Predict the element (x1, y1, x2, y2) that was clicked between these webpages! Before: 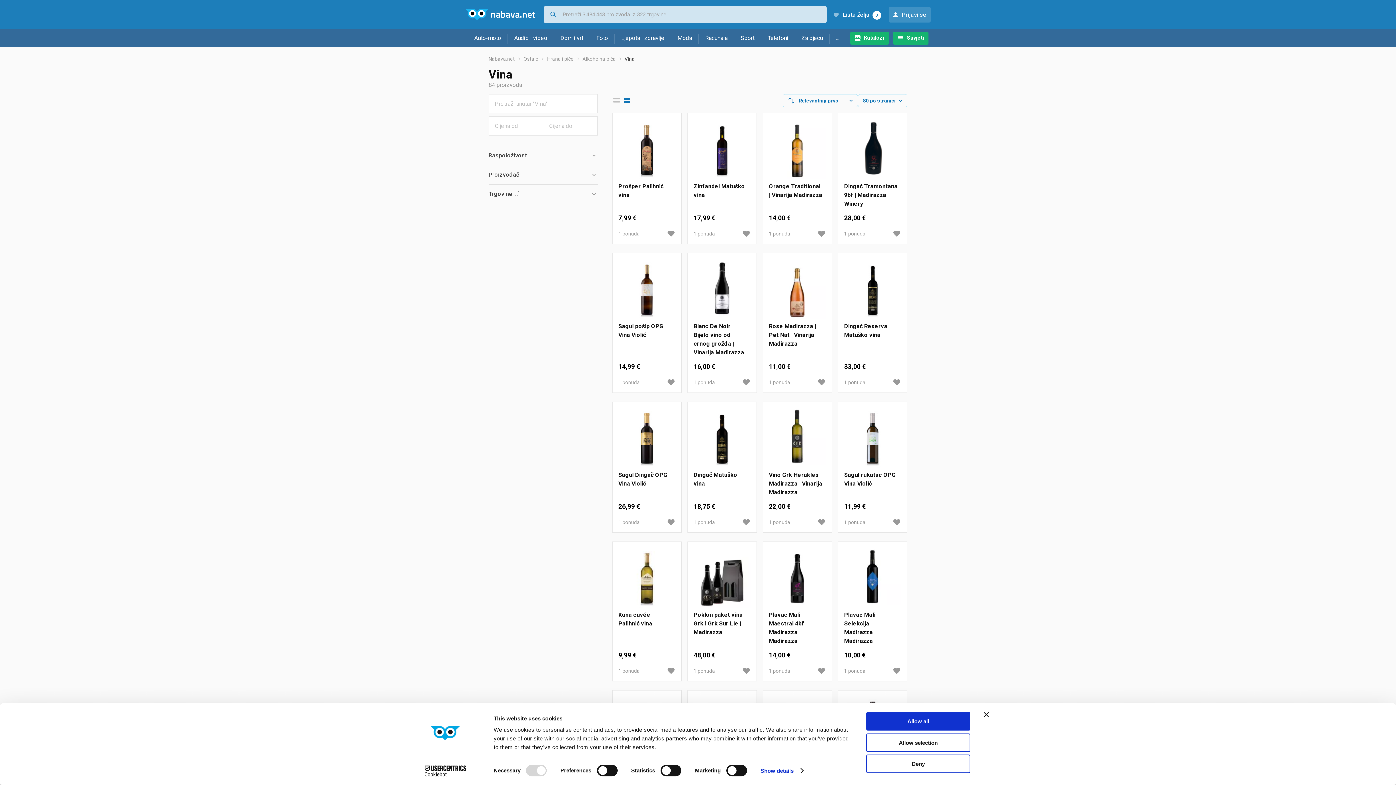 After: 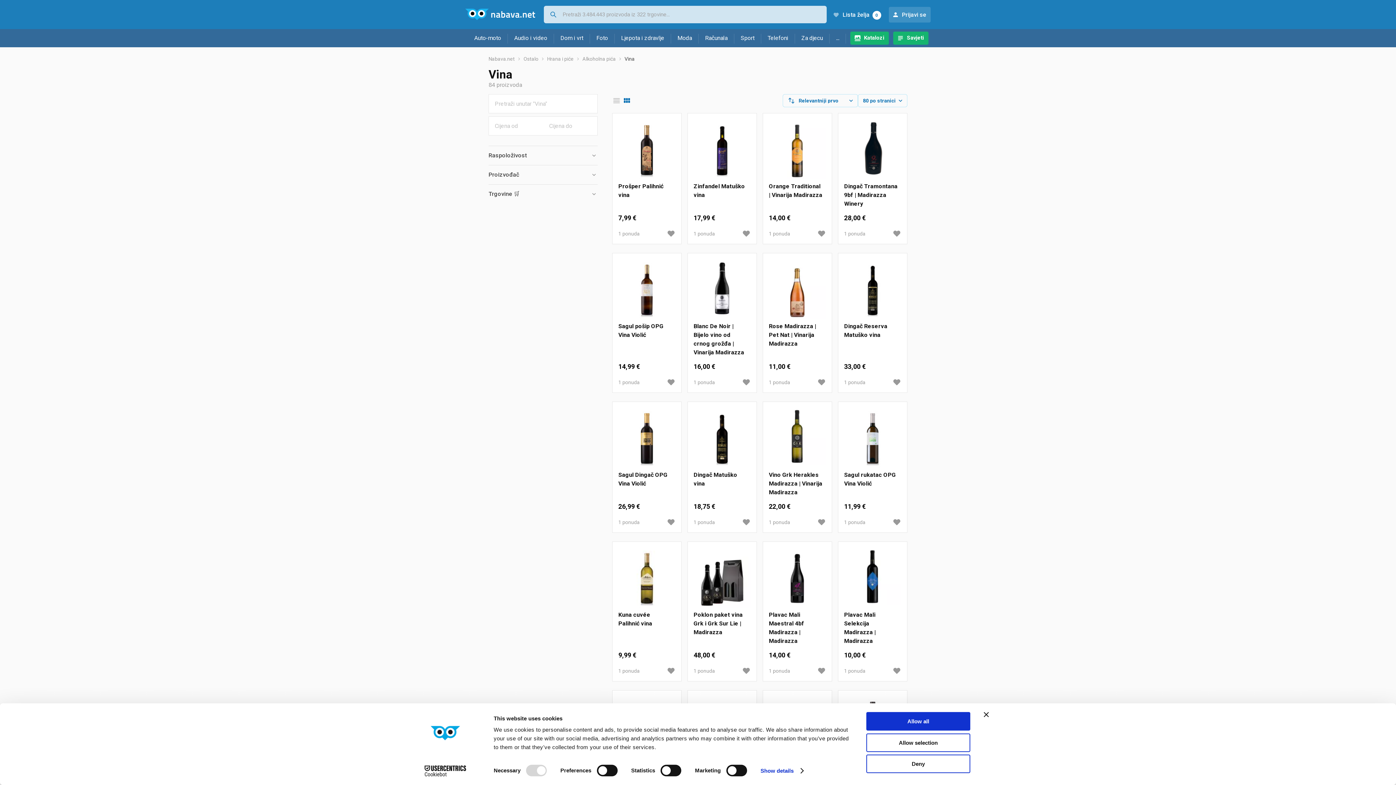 Action: label: Cookiebot - opens in a new window bbox: (413, 765, 477, 776)